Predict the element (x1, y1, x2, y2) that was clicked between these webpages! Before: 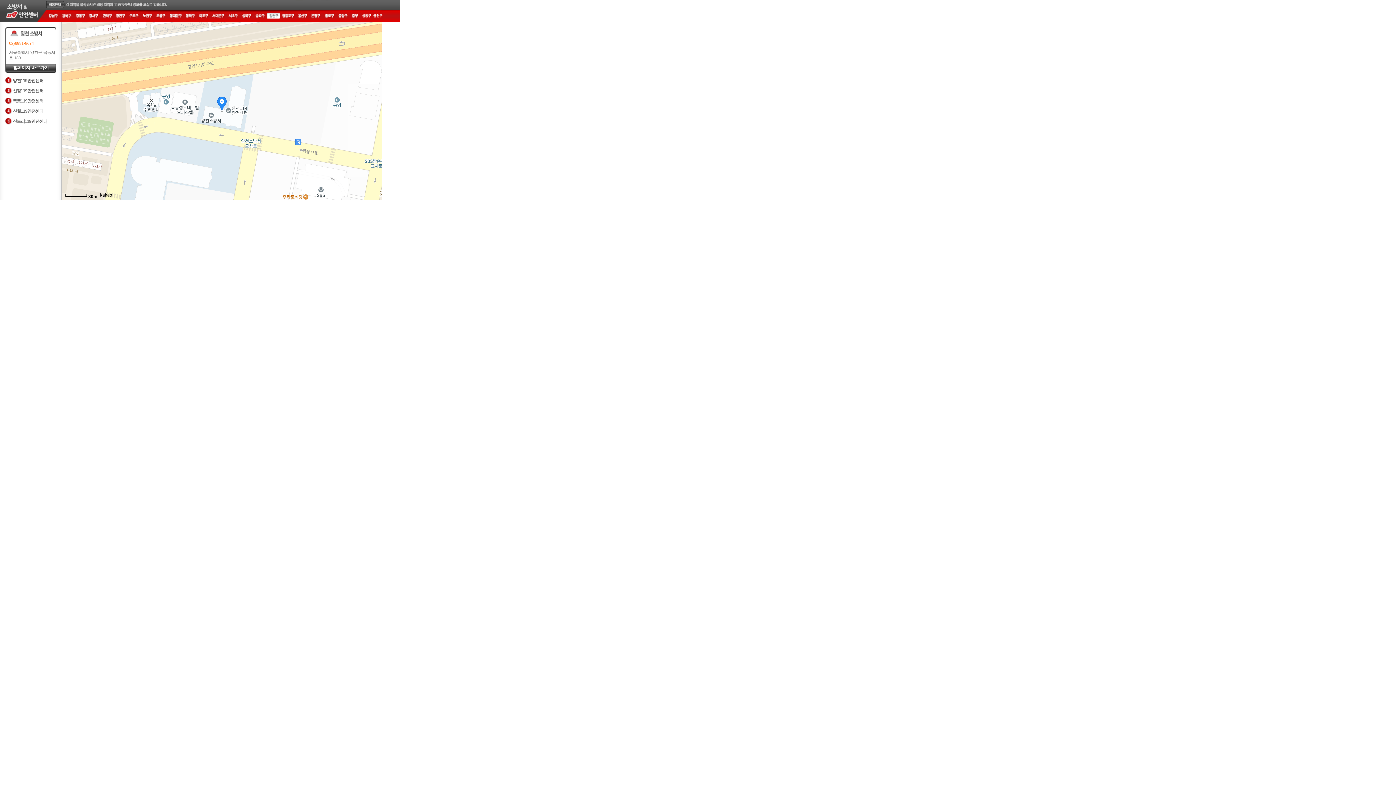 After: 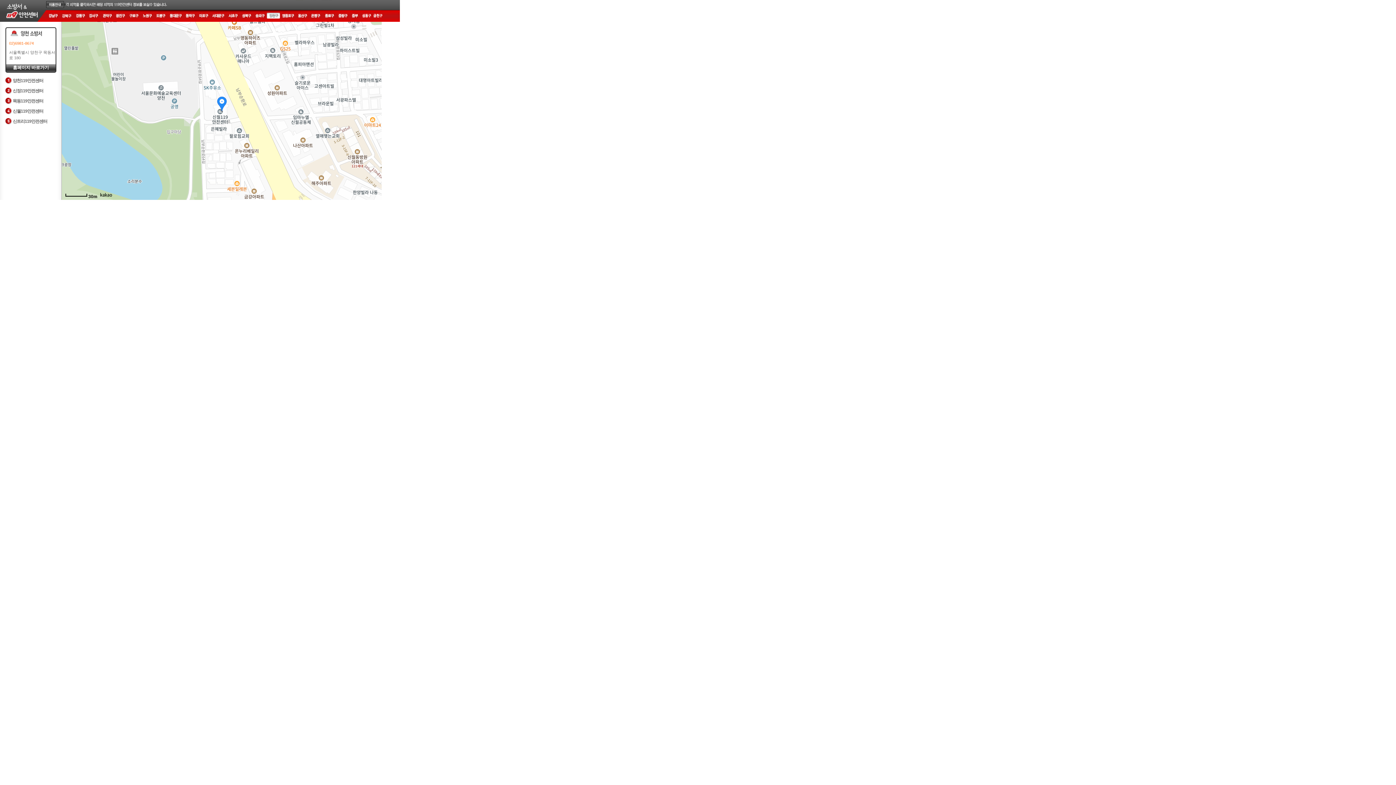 Action: label: 신월119안전센터 bbox: (12, 108, 43, 113)